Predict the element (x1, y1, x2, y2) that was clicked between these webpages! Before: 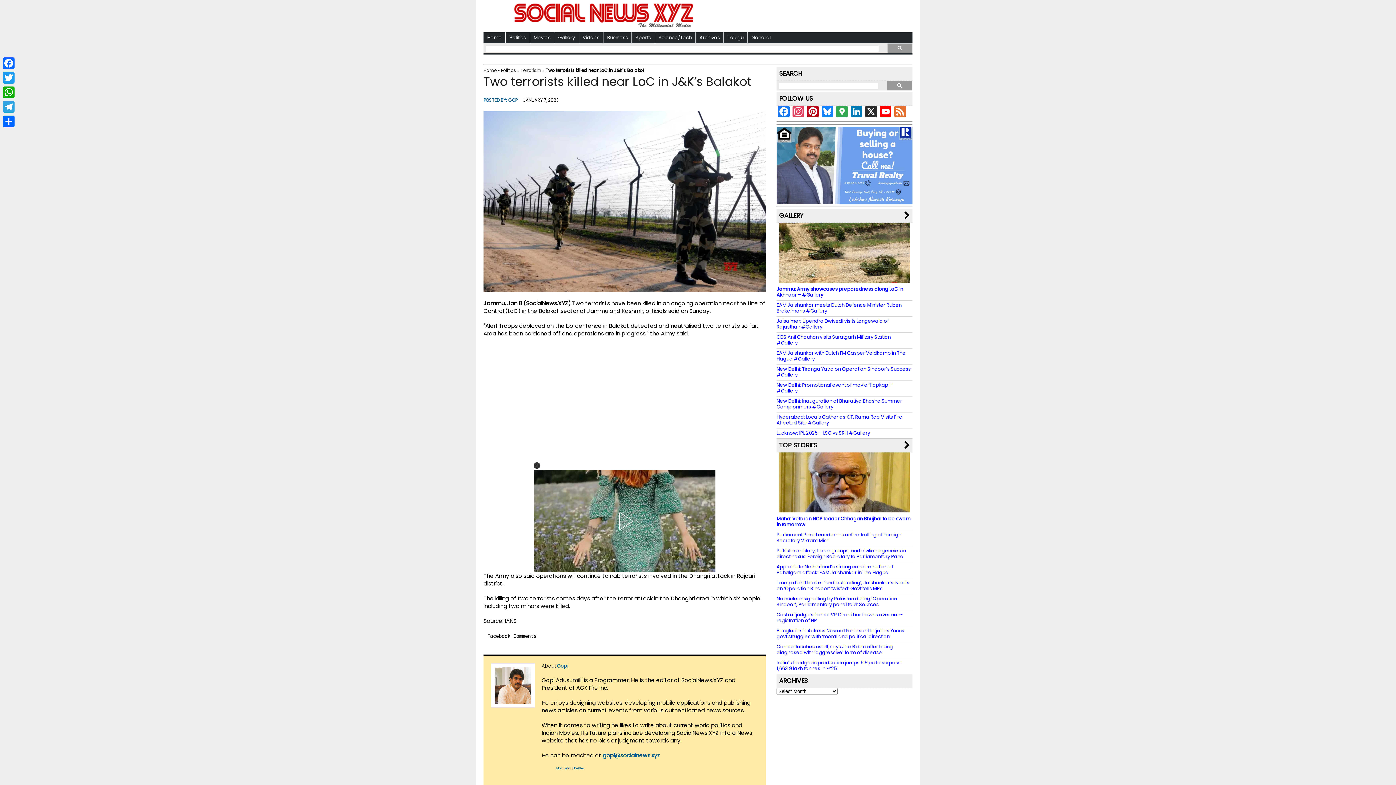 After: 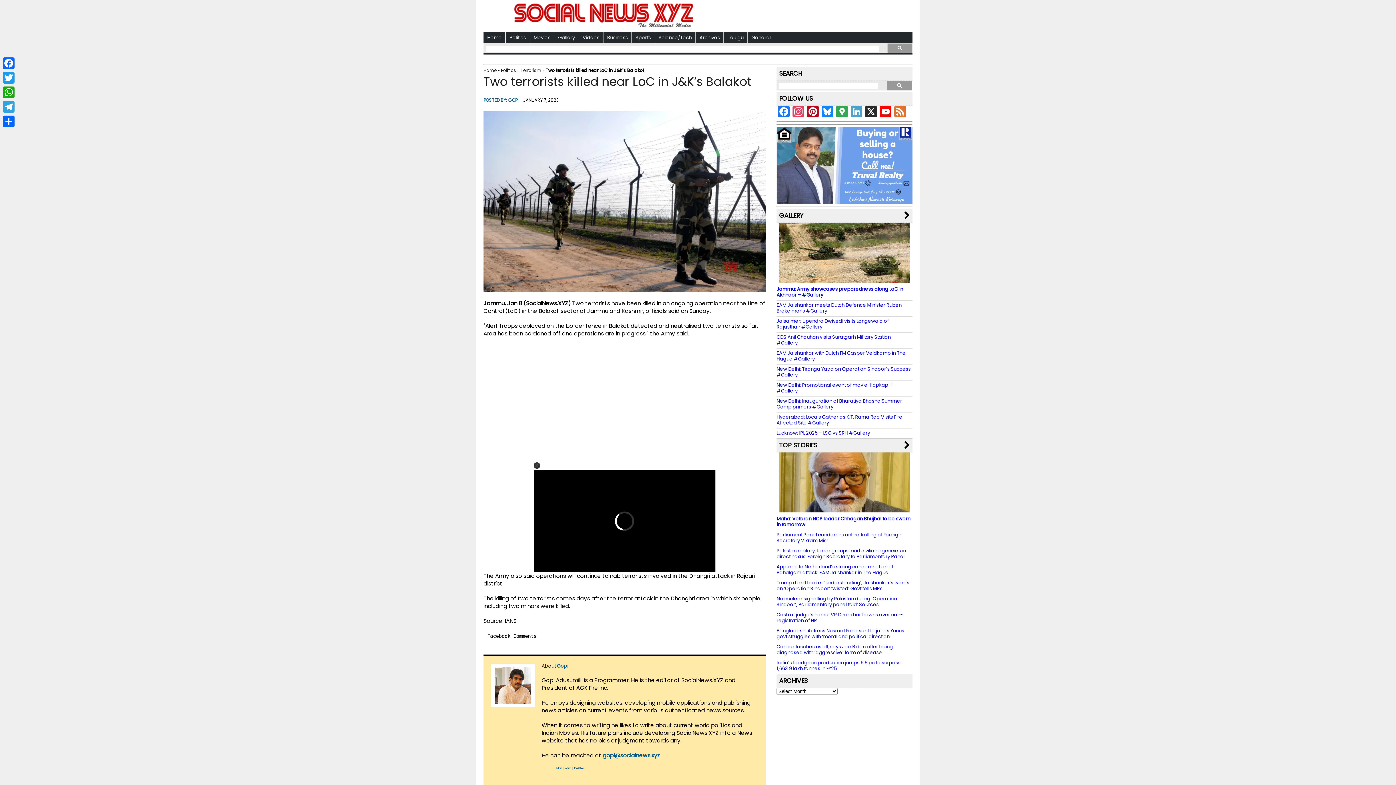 Action: bbox: (849, 105, 864, 119) label: LinkedIn